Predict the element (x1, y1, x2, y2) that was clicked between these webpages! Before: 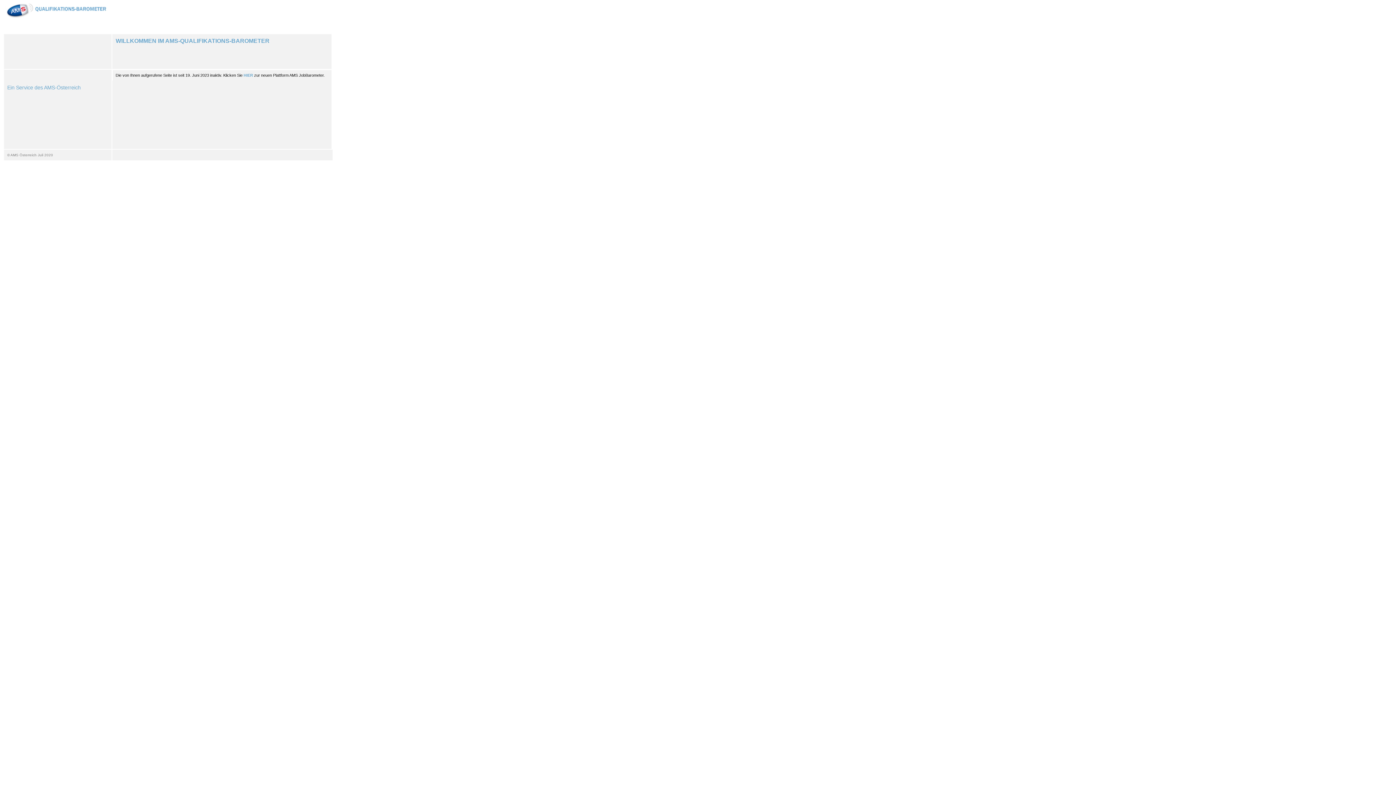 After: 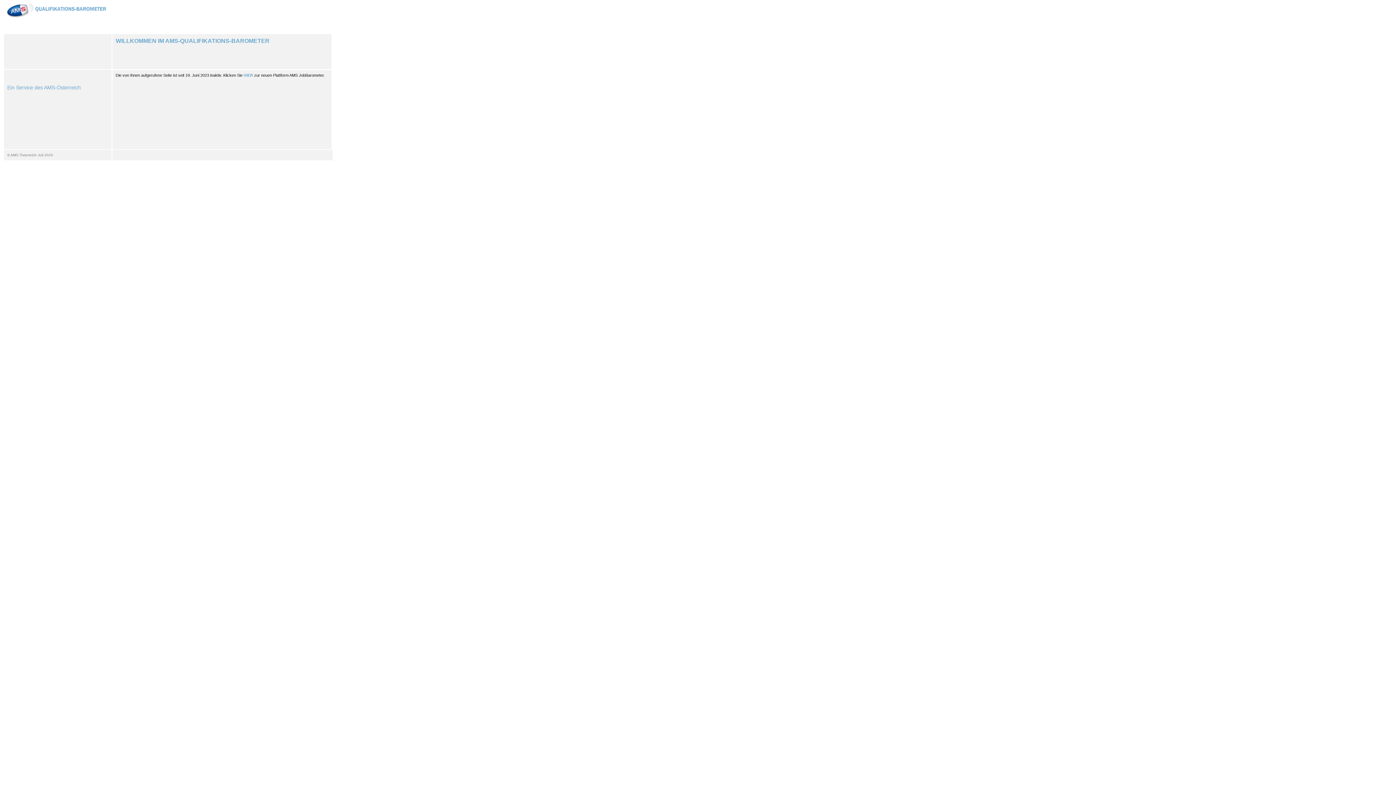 Action: bbox: (4, 29, 109, 33)